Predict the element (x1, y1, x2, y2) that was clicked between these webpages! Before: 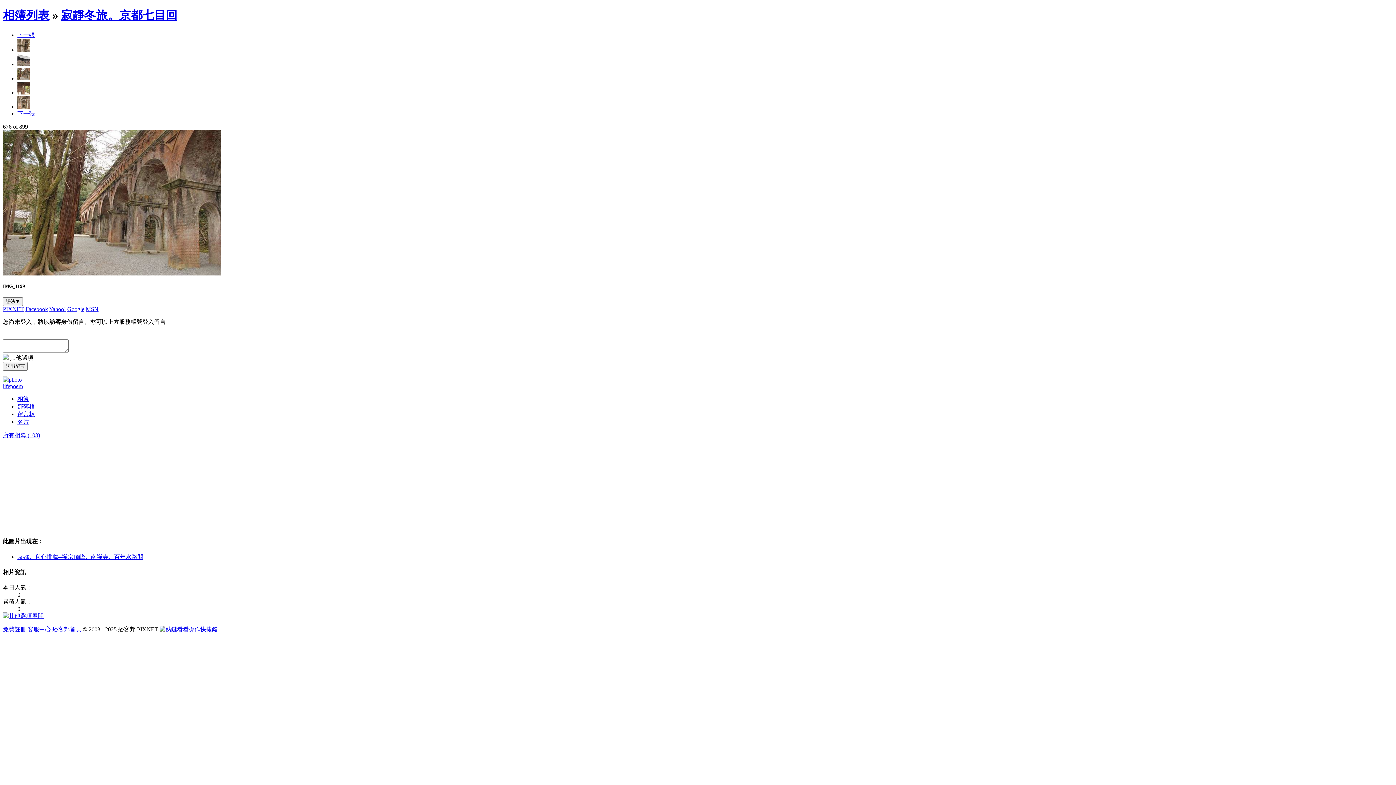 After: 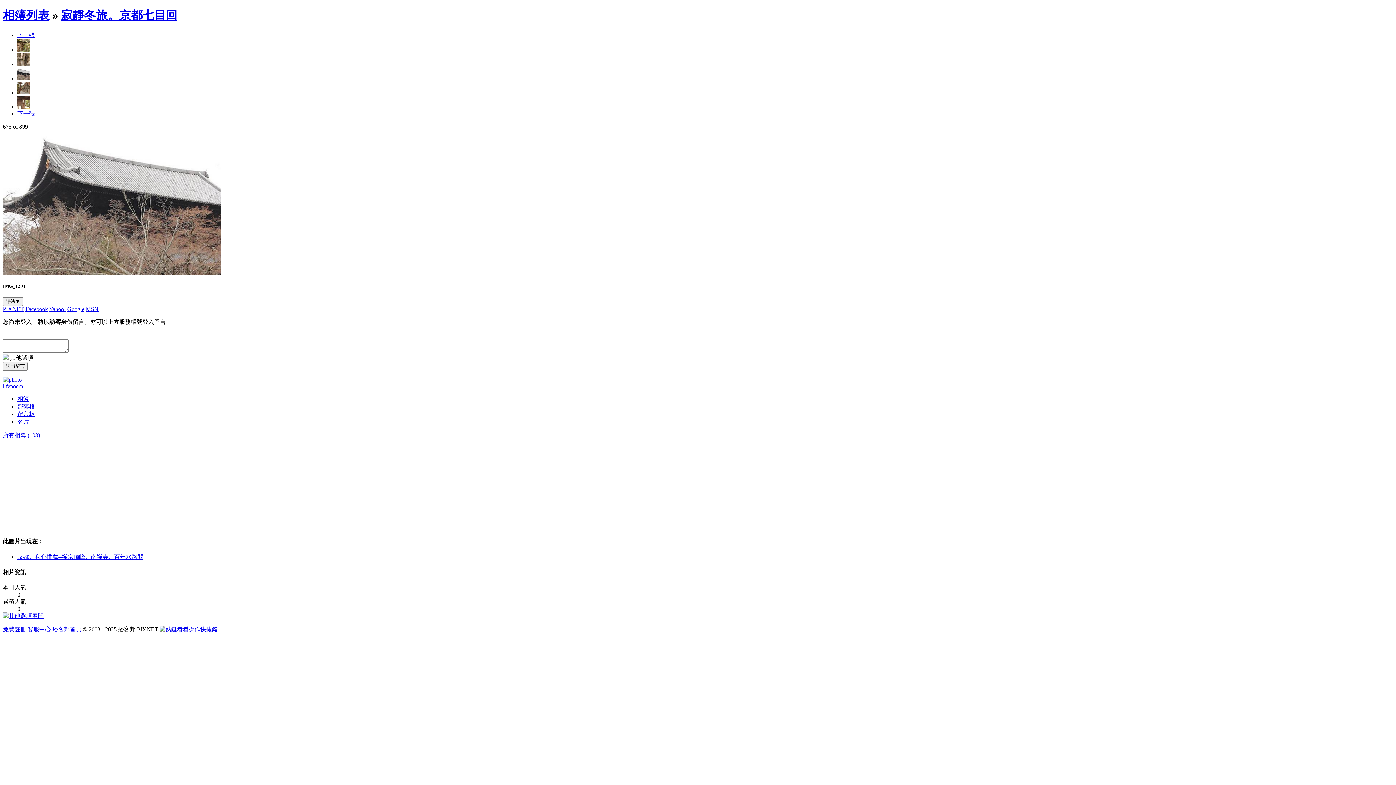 Action: bbox: (17, 61, 30, 67)